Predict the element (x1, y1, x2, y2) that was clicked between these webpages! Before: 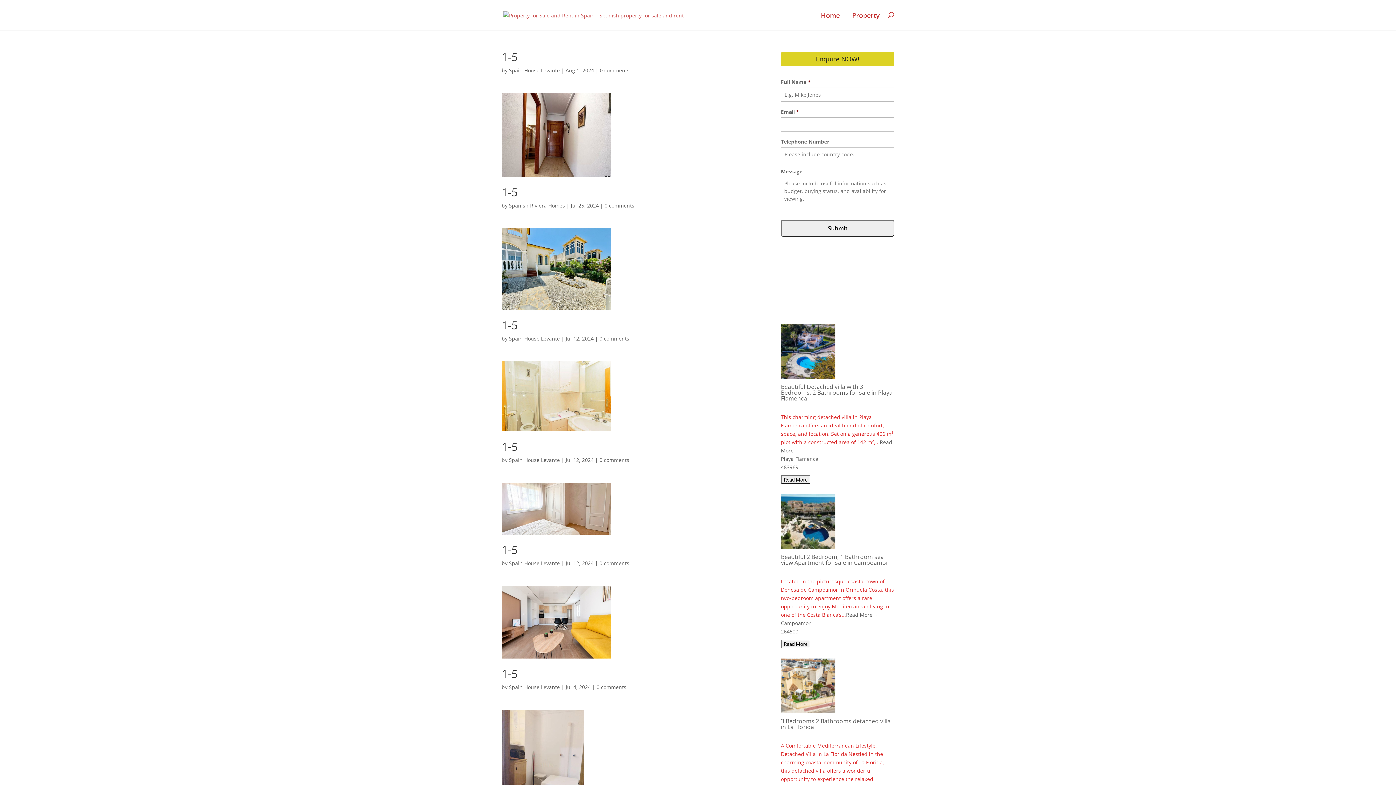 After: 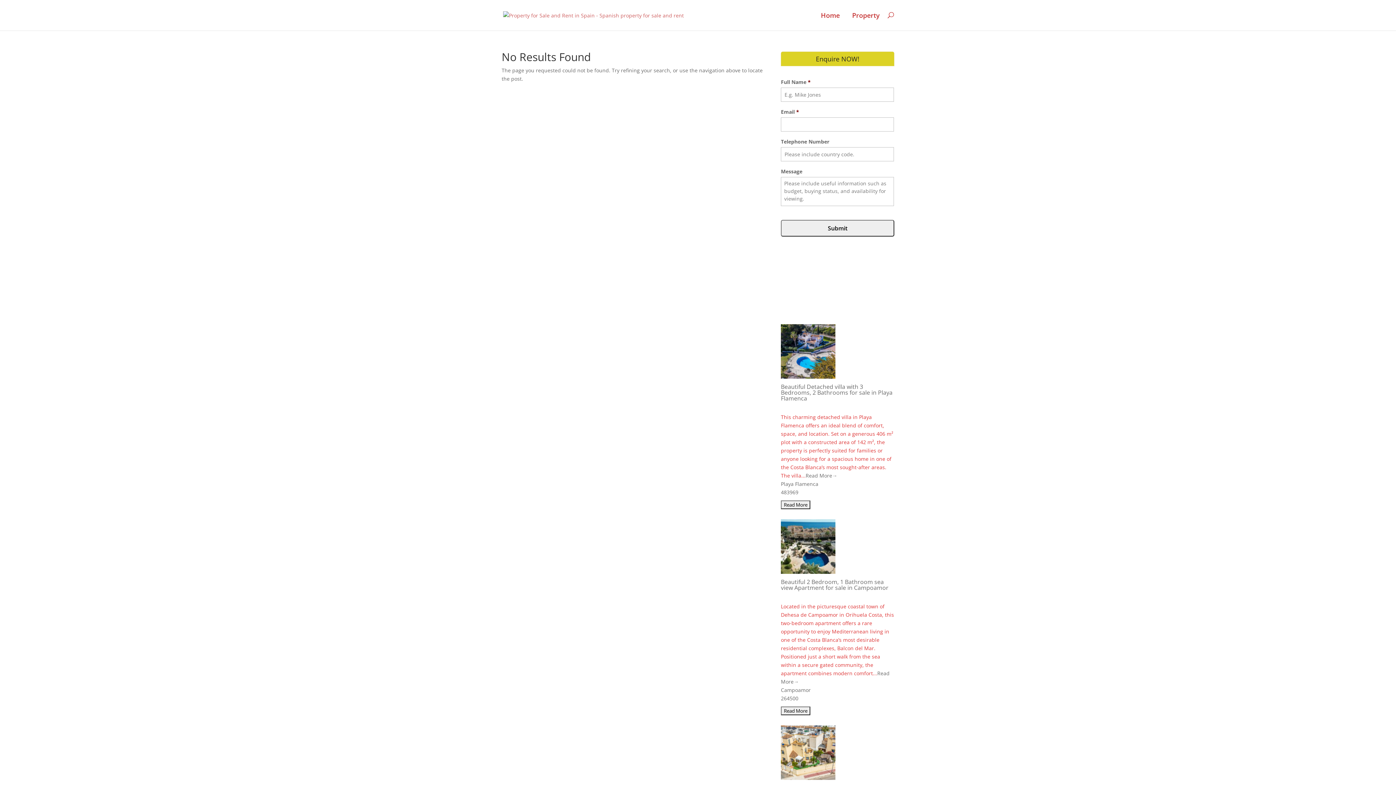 Action: bbox: (509, 684, 560, 691) label: Spain House Levante